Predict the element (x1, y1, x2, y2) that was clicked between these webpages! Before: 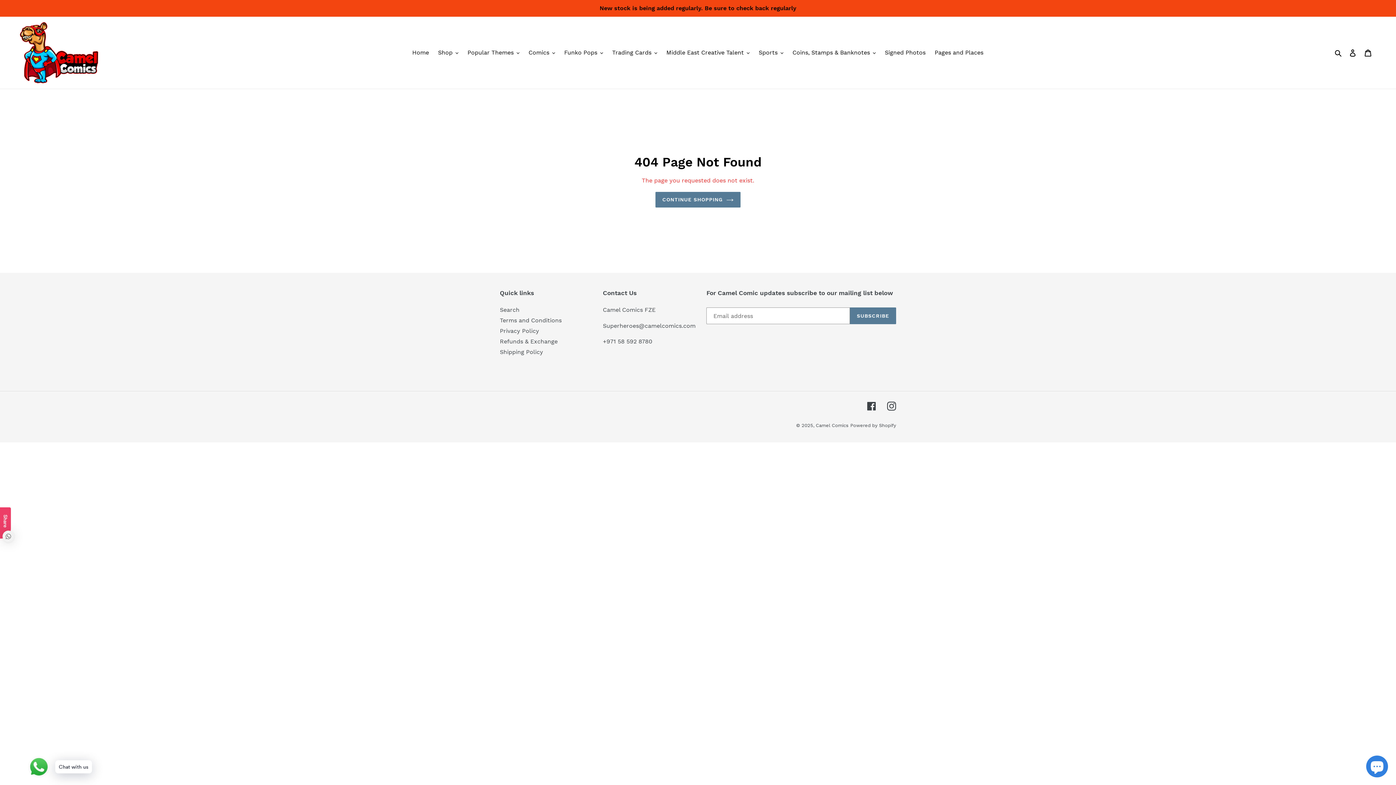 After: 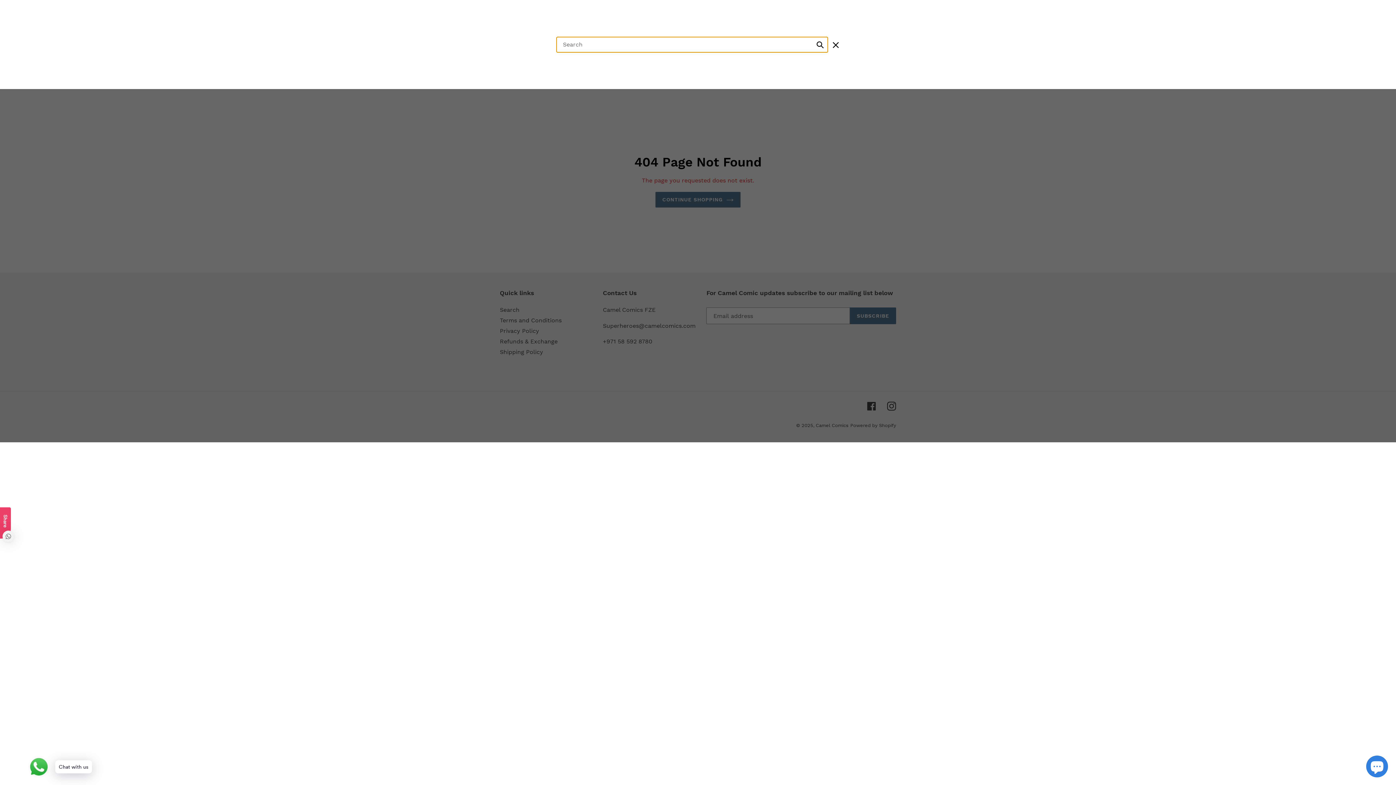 Action: label: Search bbox: (1332, 48, 1345, 57)